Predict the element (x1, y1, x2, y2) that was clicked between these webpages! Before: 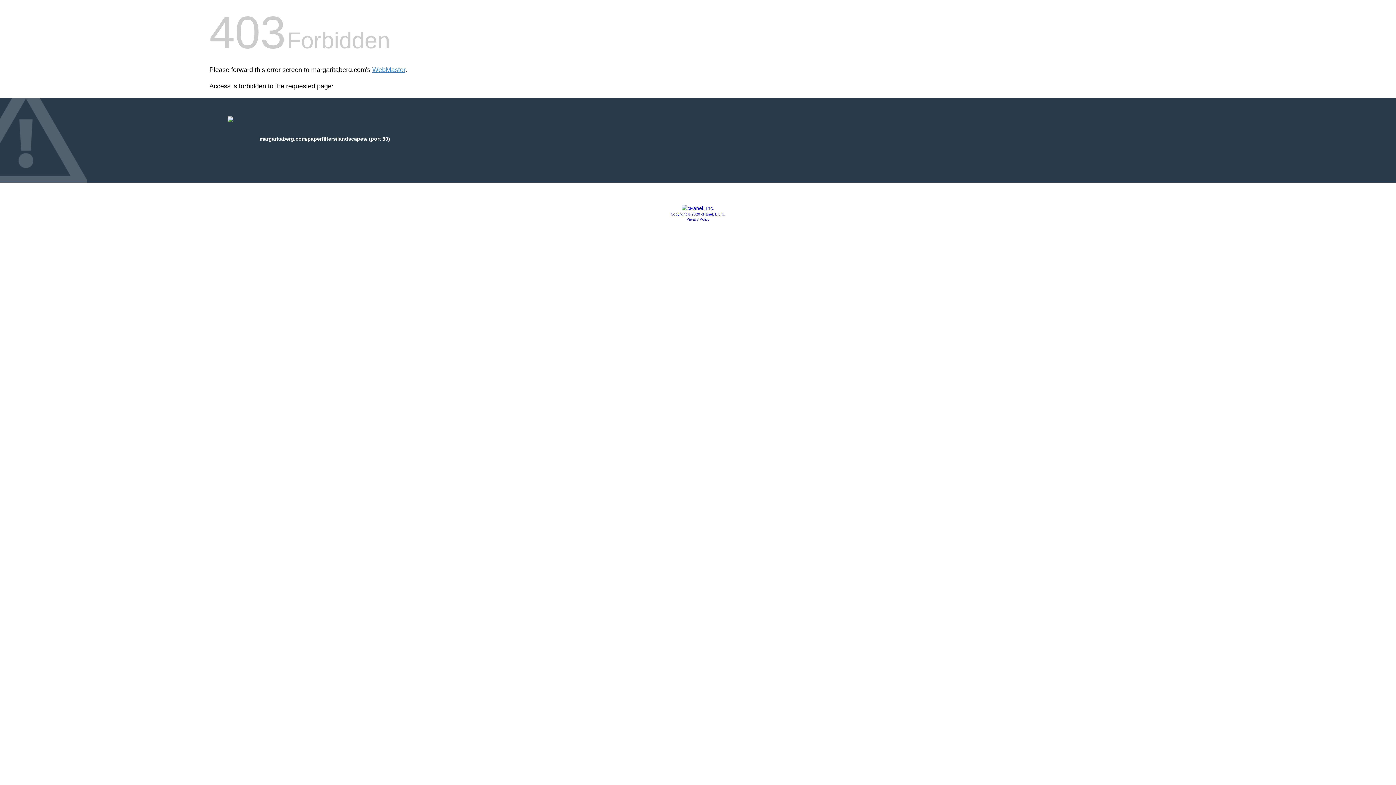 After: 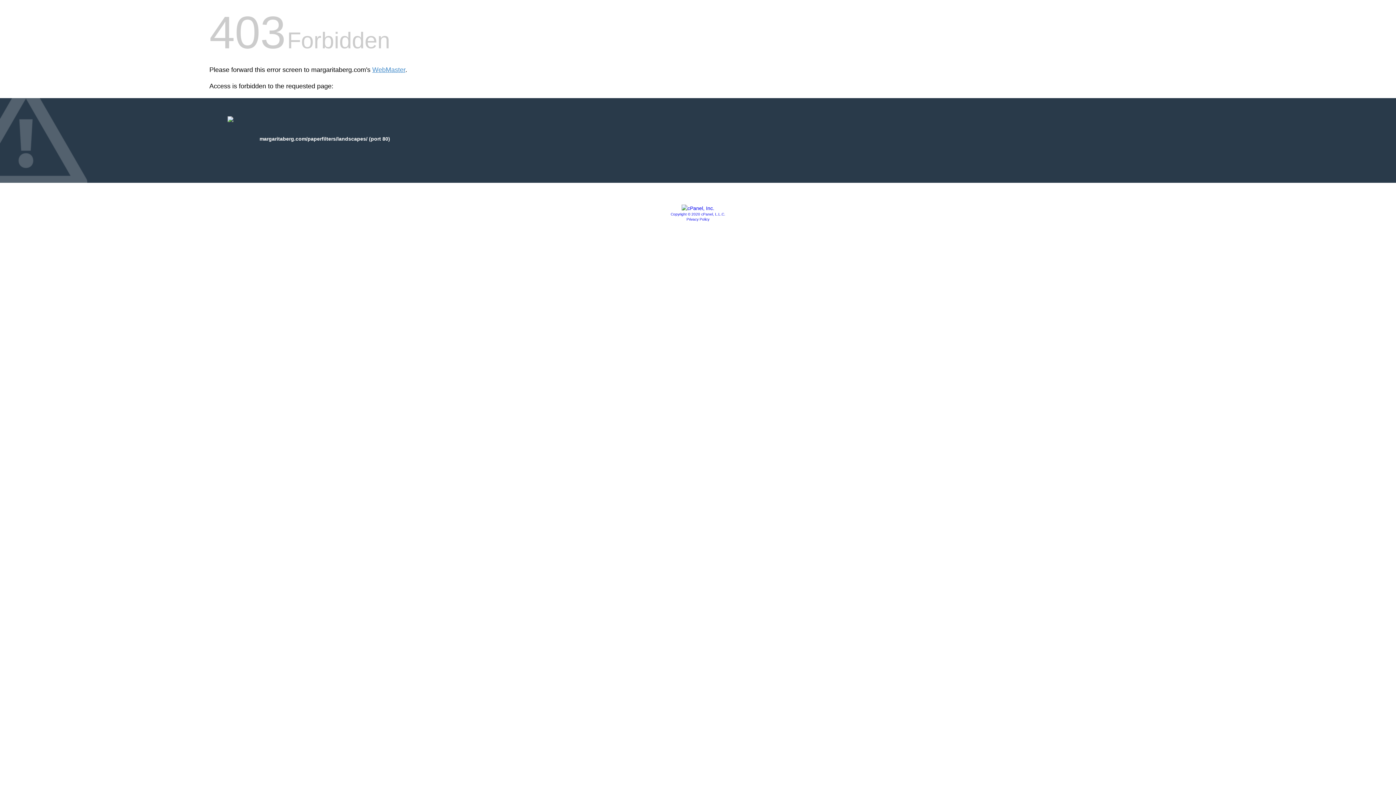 Action: bbox: (681, 205, 714, 211)